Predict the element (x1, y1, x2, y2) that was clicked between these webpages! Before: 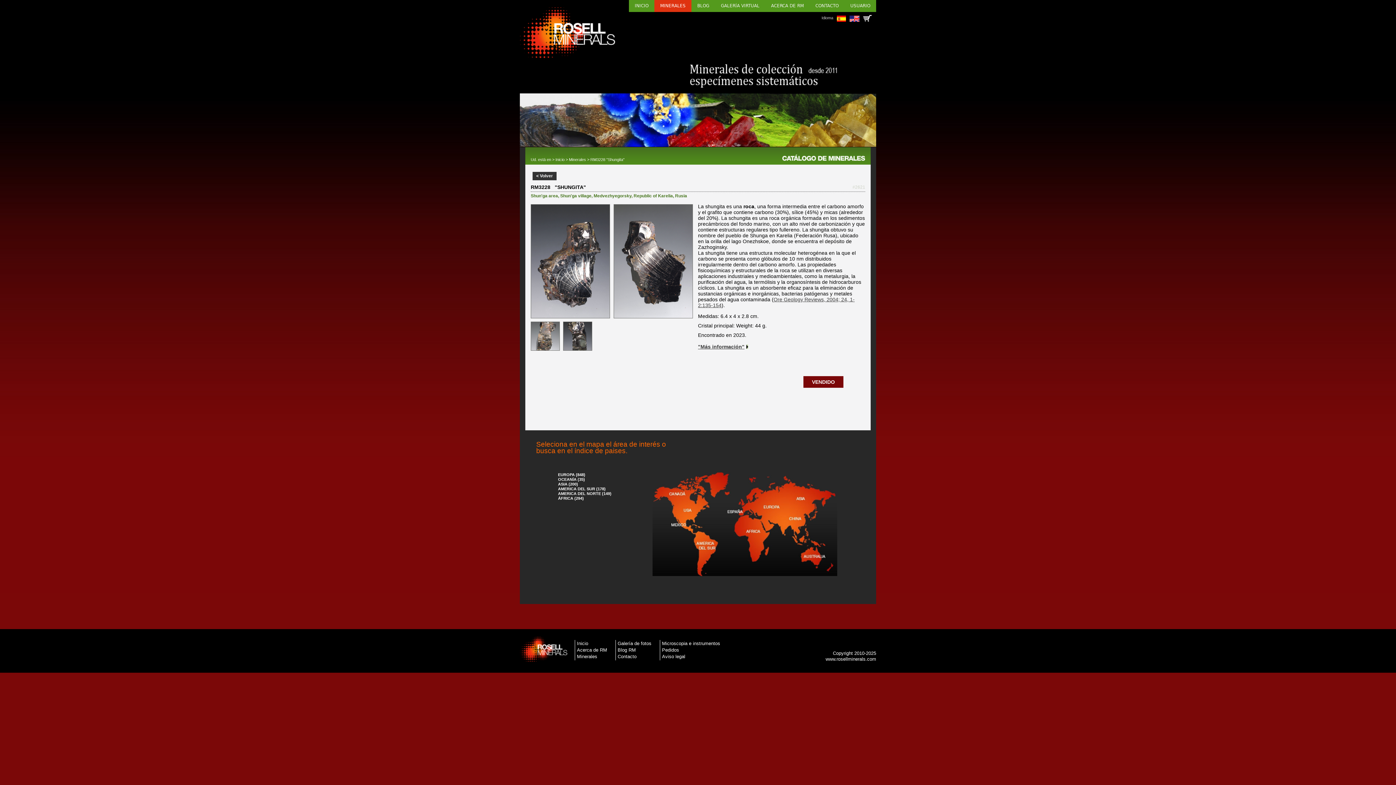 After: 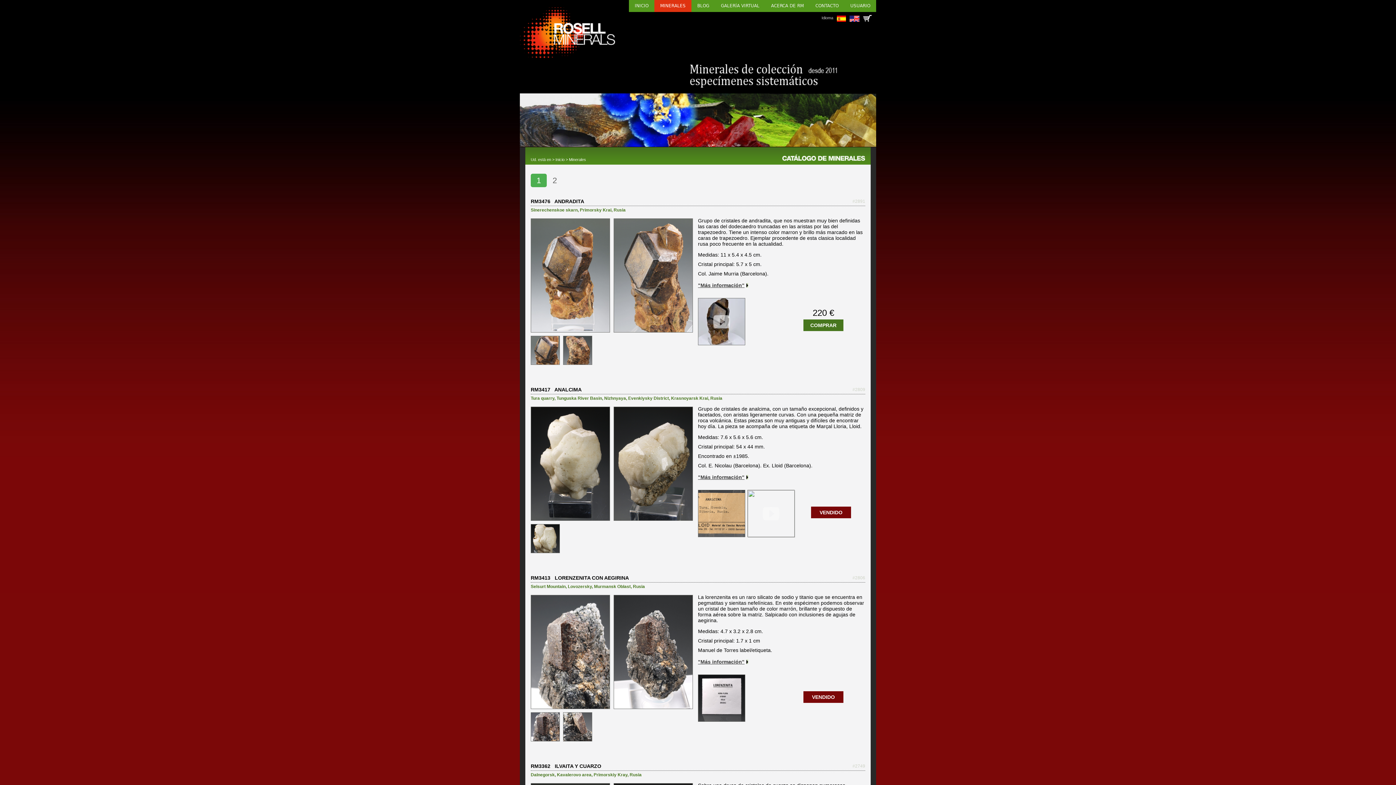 Action: bbox: (675, 193, 687, 198) label: Rusia